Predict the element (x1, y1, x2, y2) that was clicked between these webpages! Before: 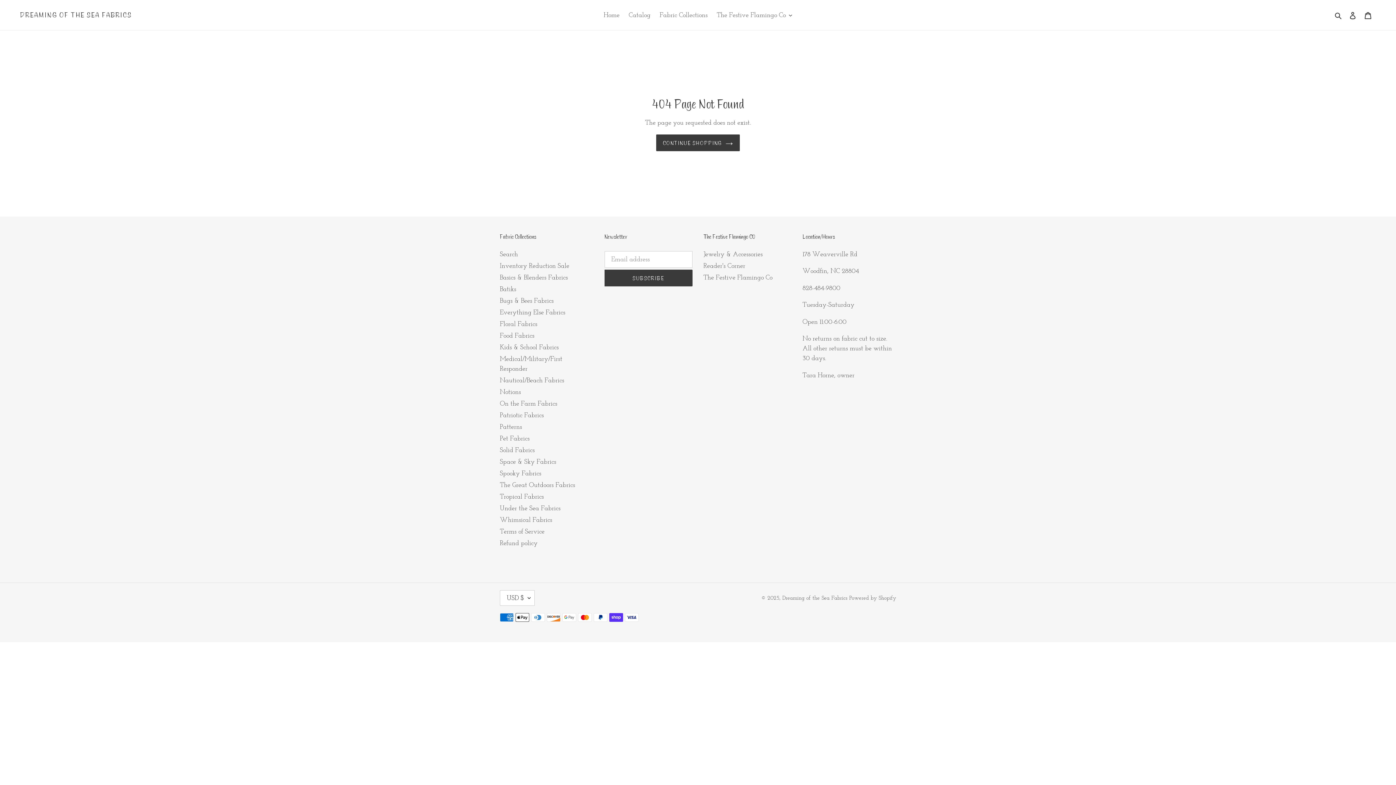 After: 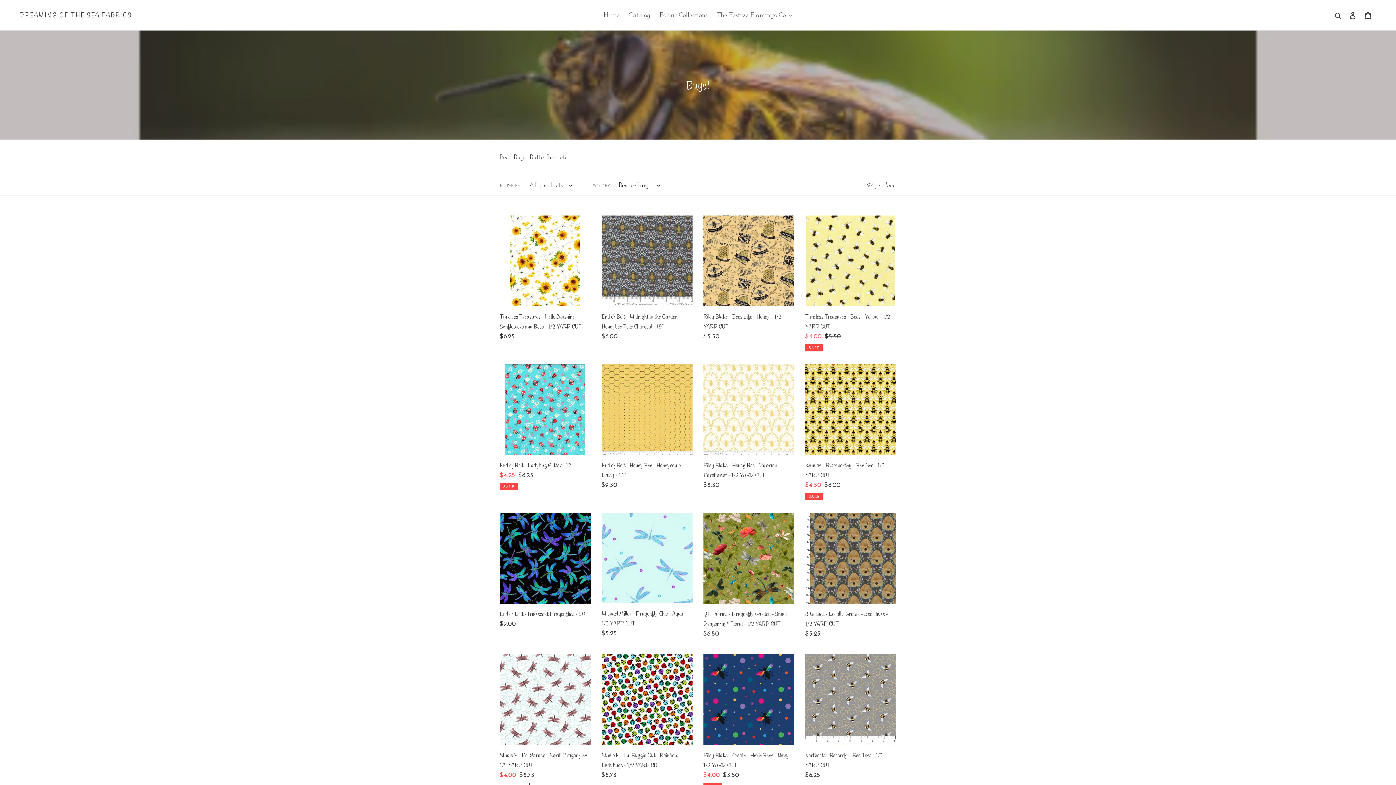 Action: label: Bugs & Bees Fabrics bbox: (500, 296, 553, 304)